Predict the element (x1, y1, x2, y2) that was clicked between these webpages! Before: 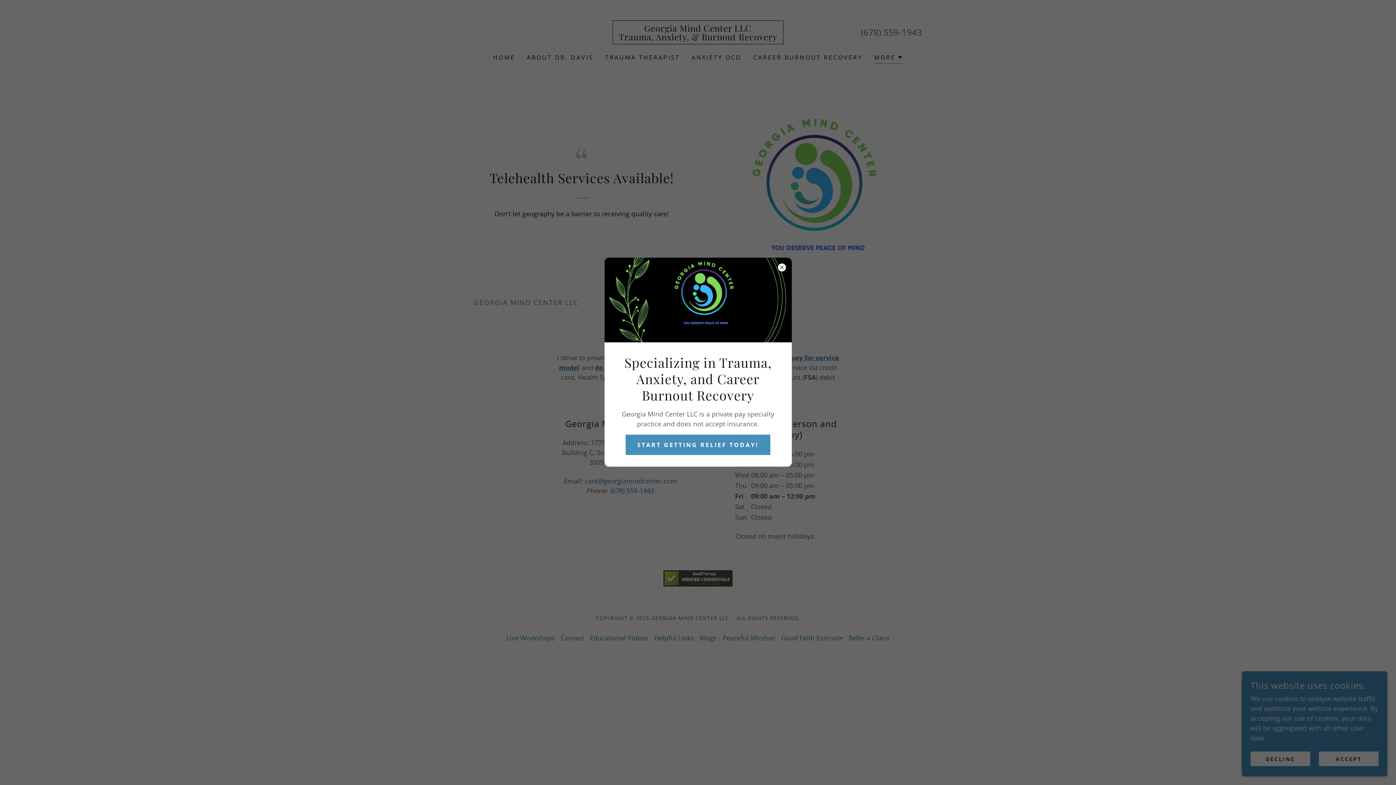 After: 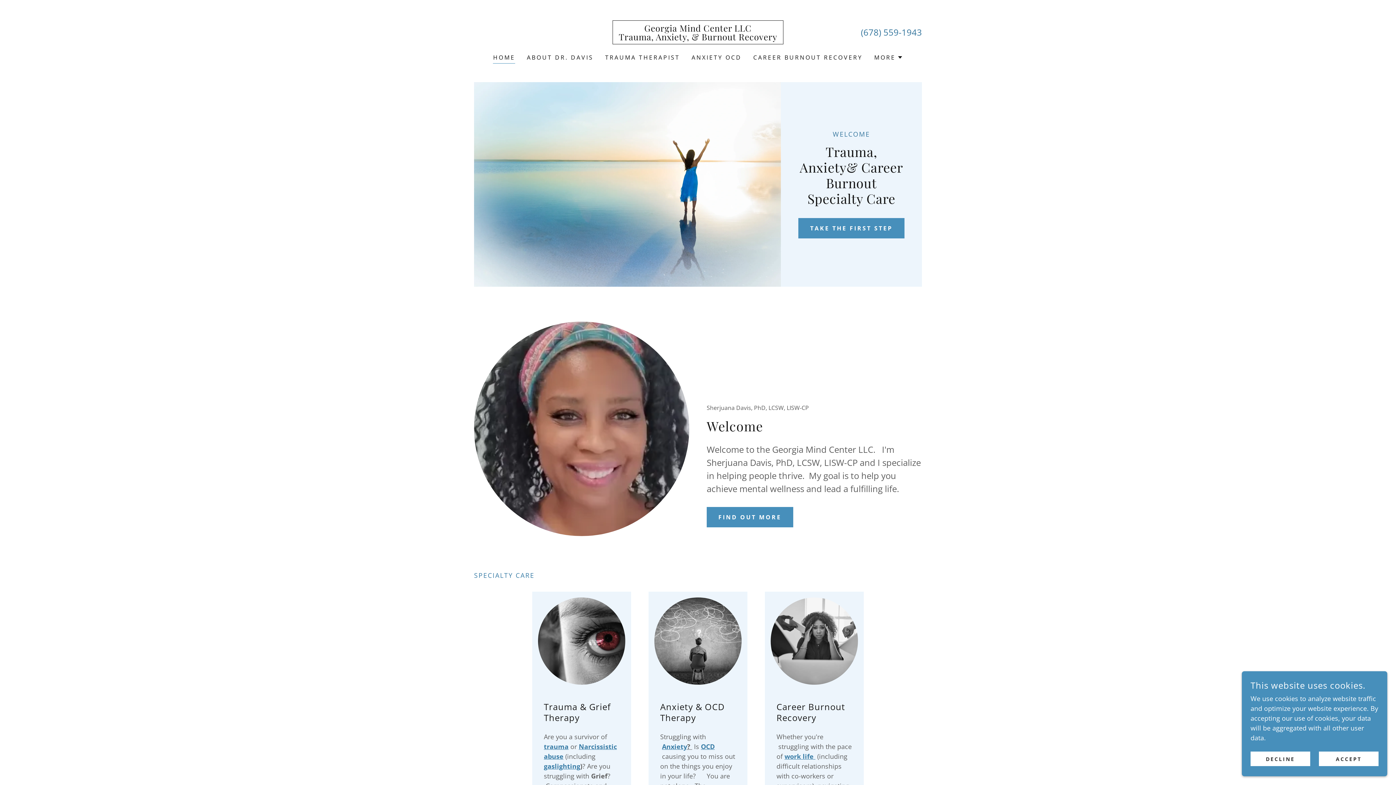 Action: label: START GETTING RELIEF TODAY! bbox: (625, 434, 770, 455)